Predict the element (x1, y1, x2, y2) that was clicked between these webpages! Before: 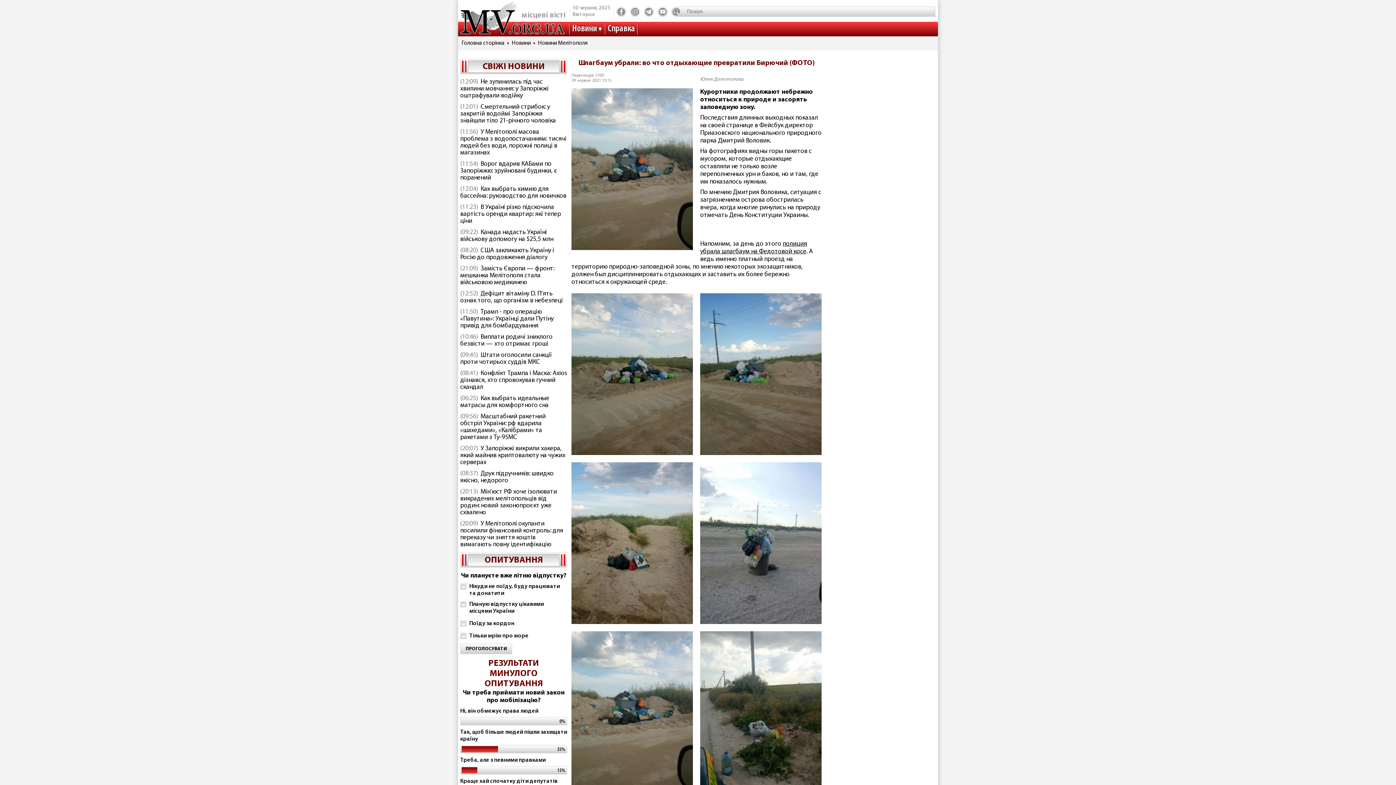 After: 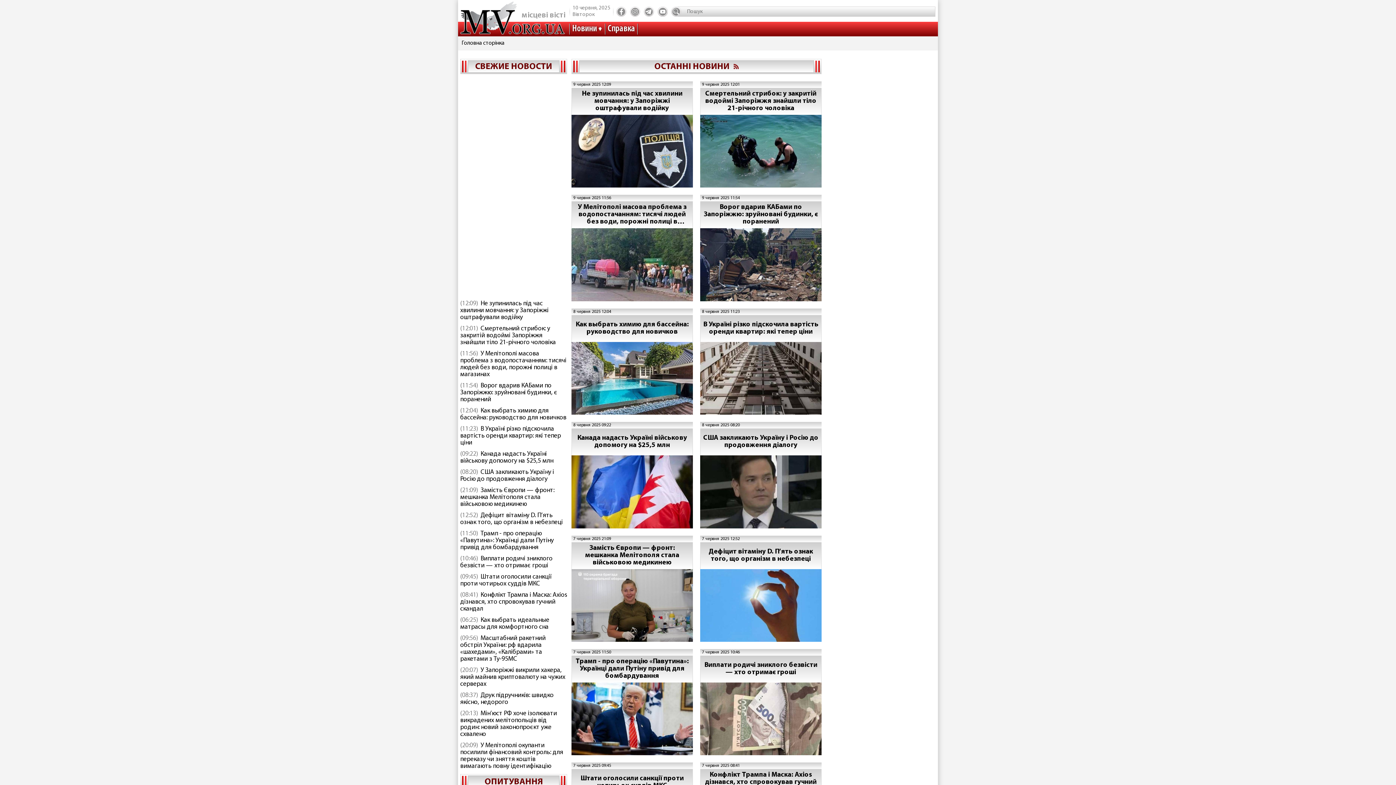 Action: bbox: (570, 23, 605, 34) label: Новини